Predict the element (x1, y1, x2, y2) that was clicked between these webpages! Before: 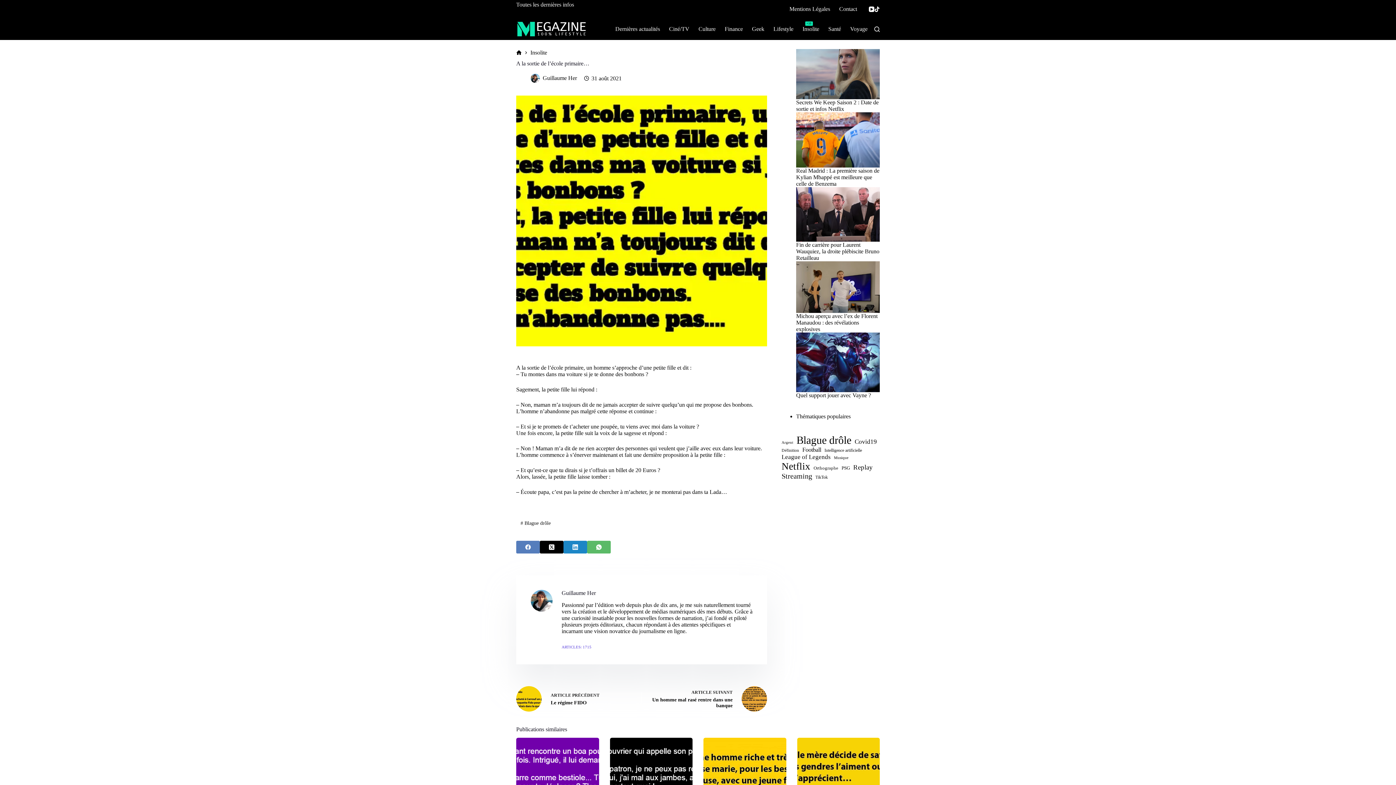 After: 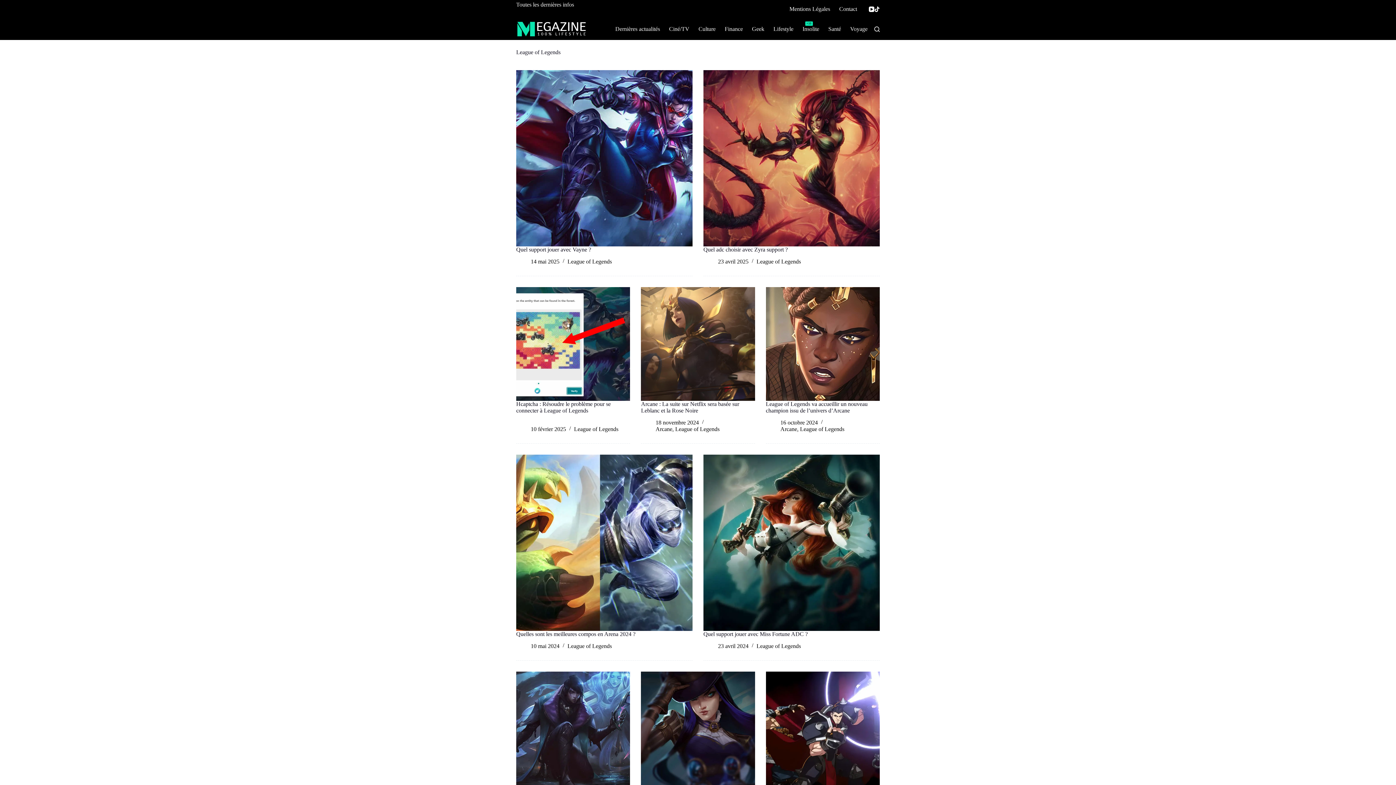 Action: bbox: (781, 453, 830, 460) label: League of Legends (42 éléments)